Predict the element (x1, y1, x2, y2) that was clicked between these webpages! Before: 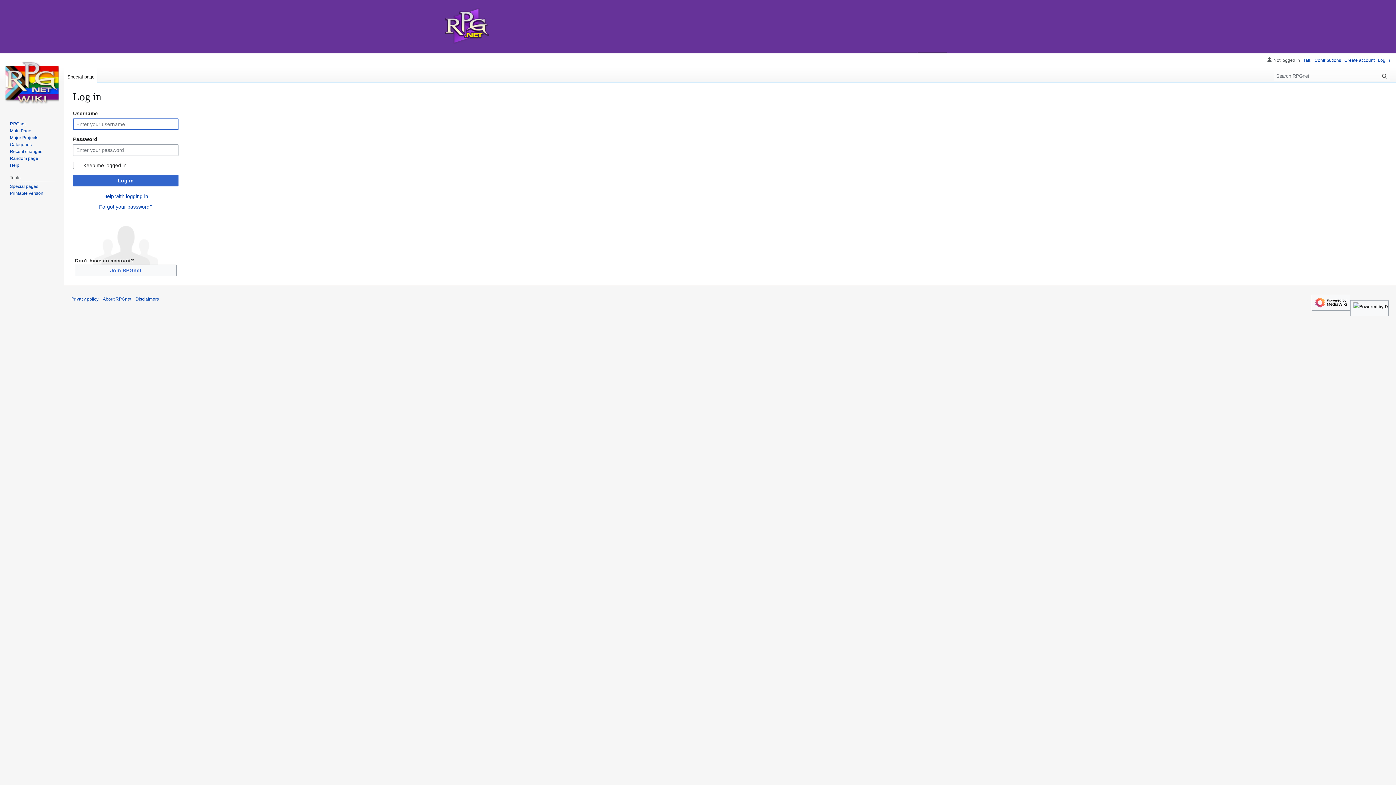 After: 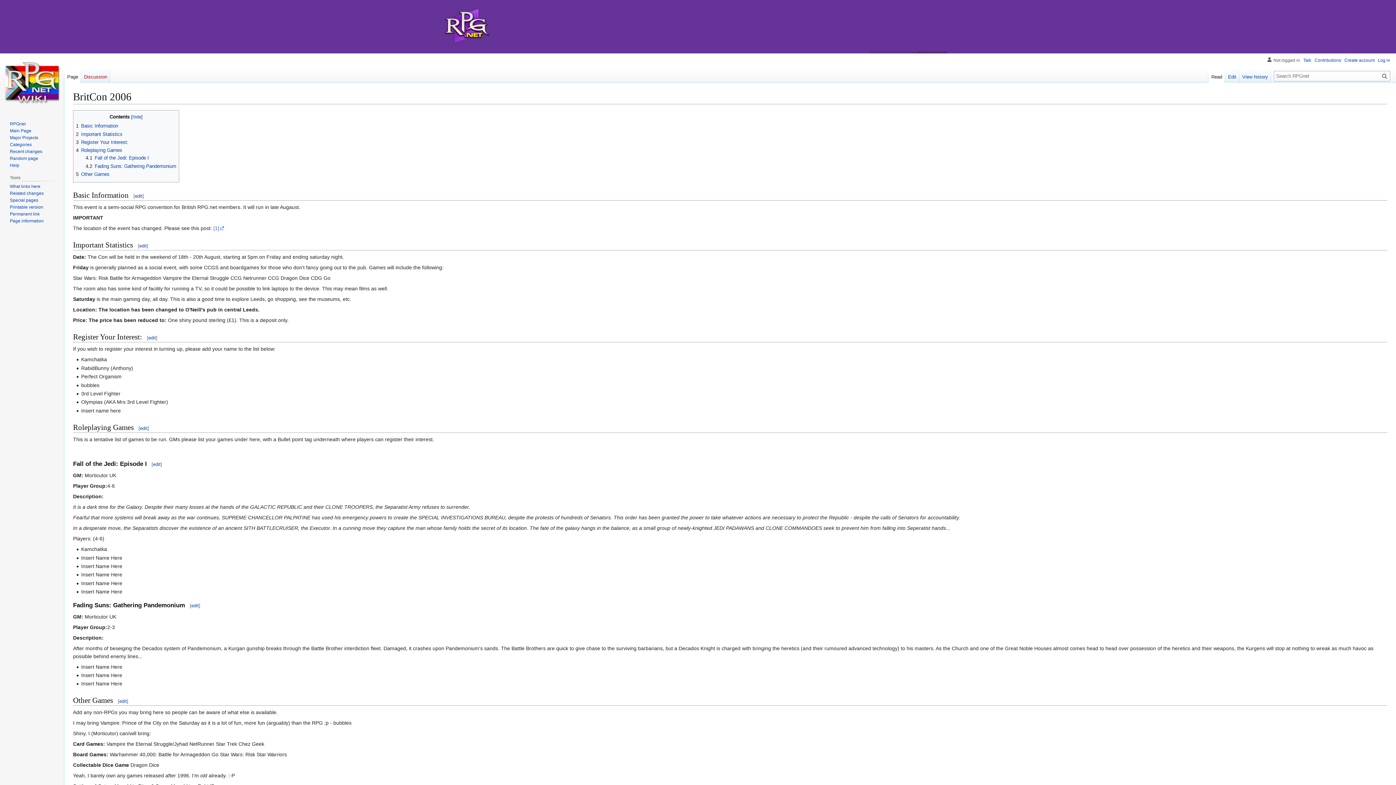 Action: bbox: (9, 155, 38, 161) label: Random page